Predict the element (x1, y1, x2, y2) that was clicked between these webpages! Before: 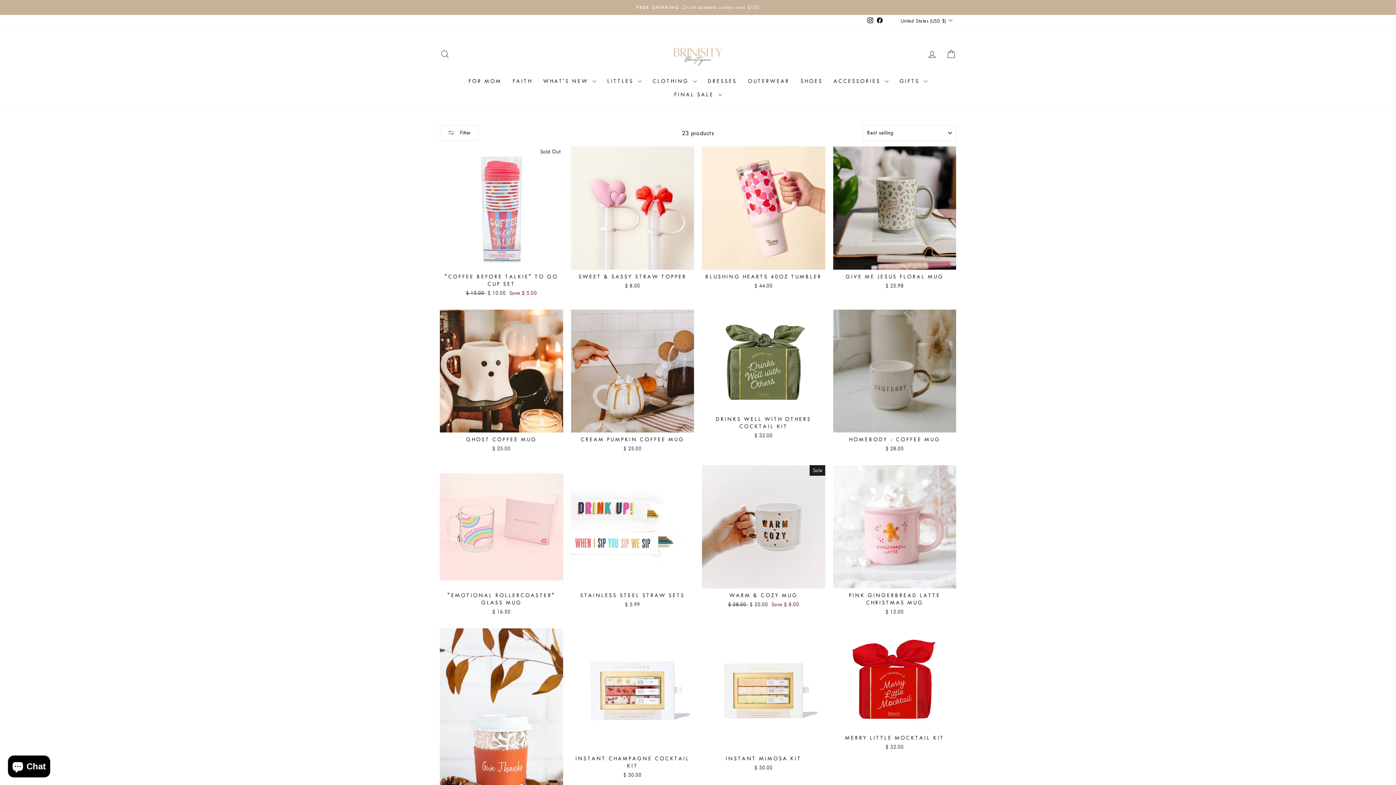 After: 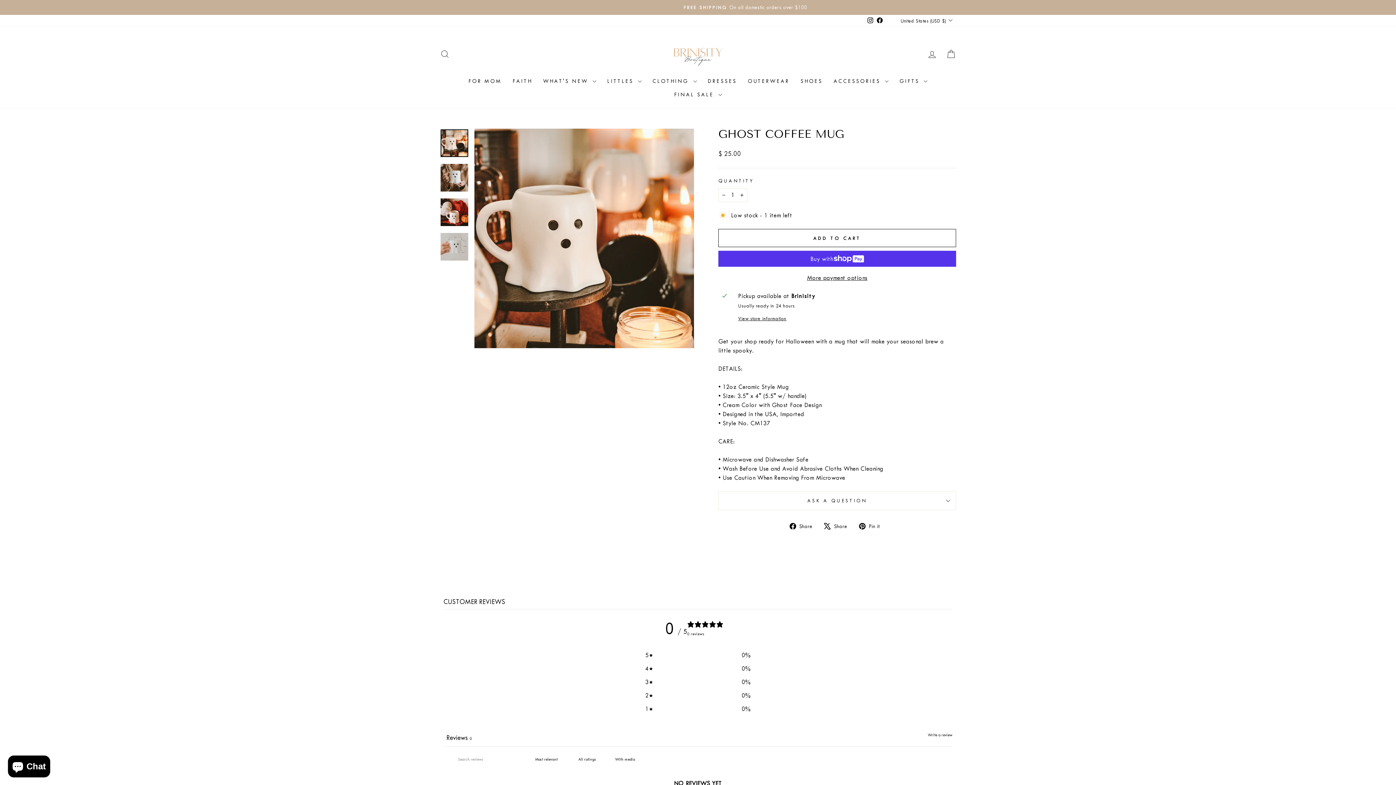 Action: label: GHOST COFFEE MUG
$ 25.00 bbox: (440, 432, 563, 454)